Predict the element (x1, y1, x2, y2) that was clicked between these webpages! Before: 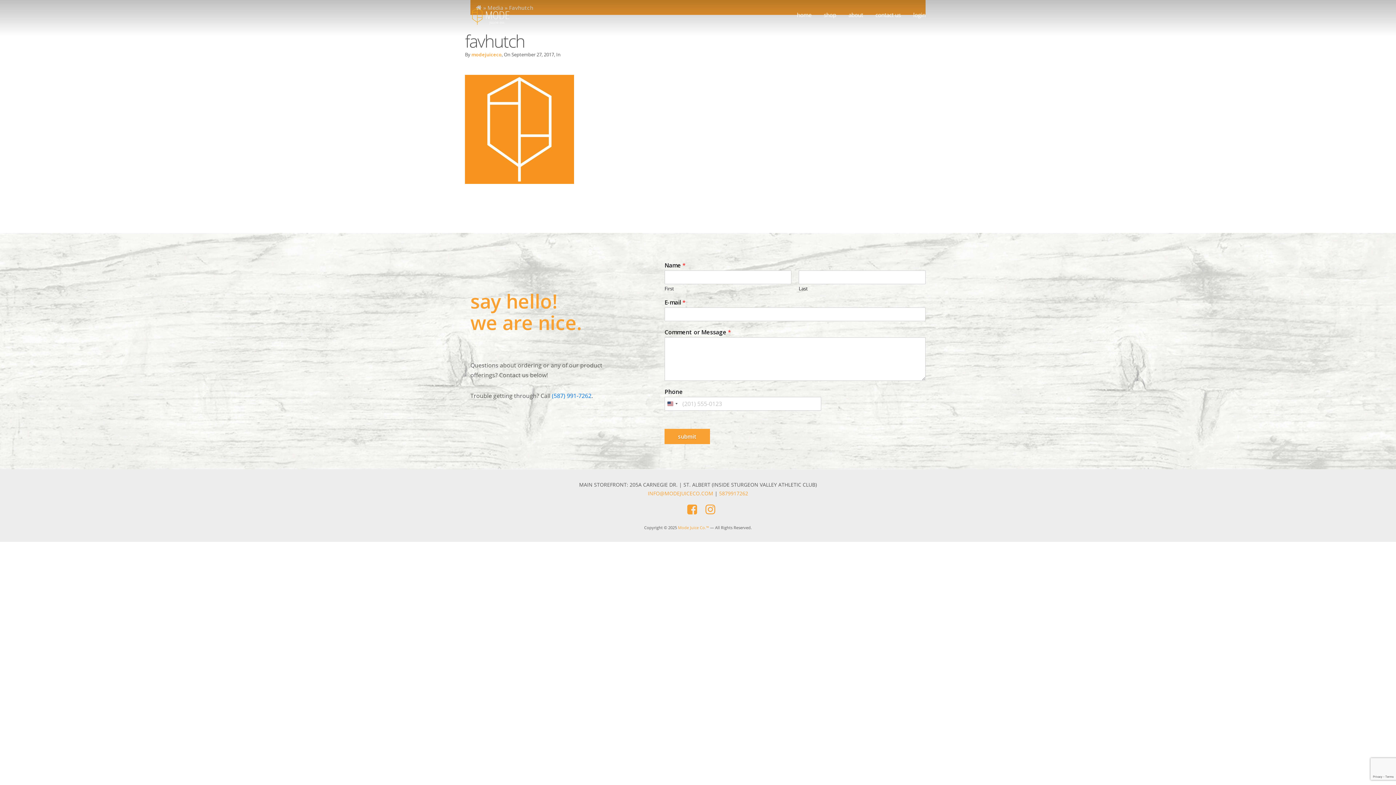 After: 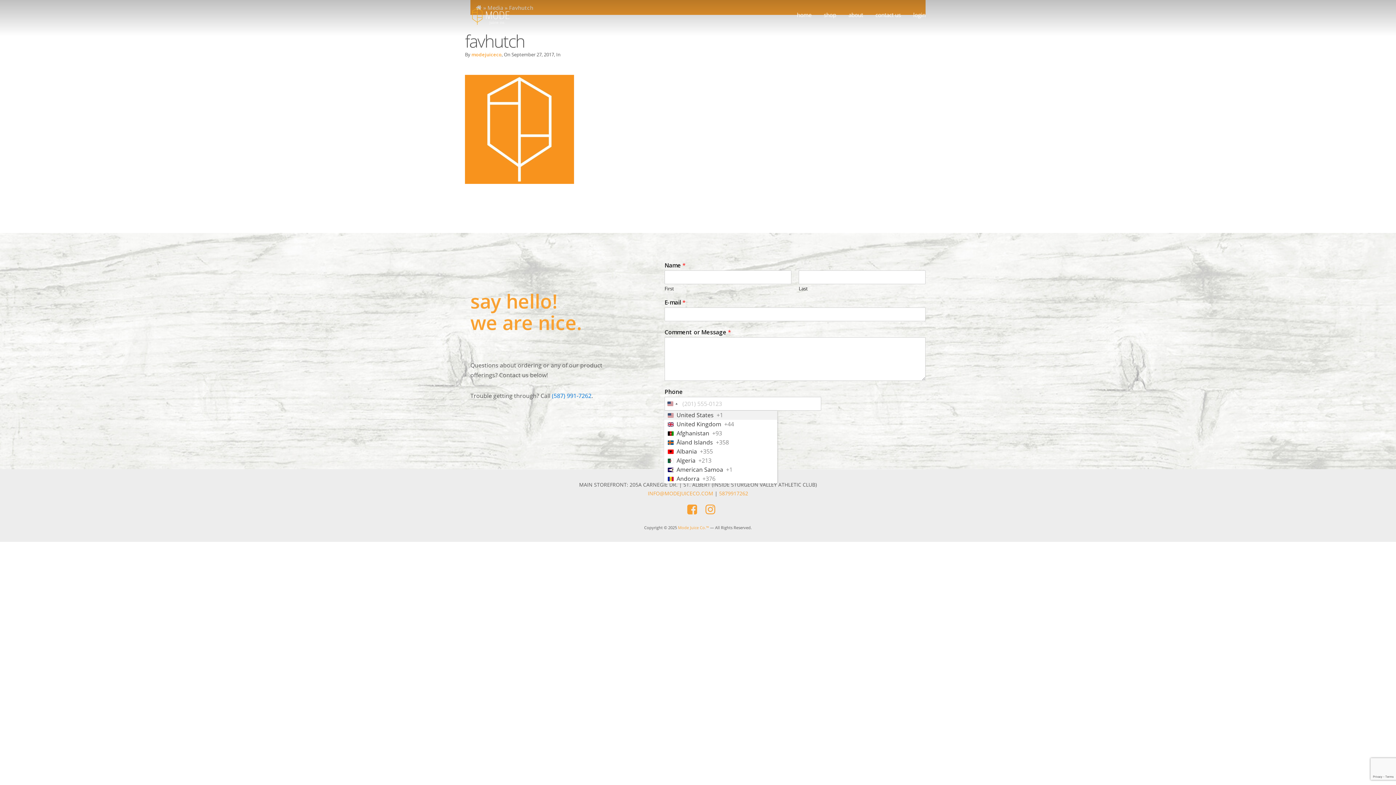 Action: label: Selected country bbox: (664, 397, 680, 410)